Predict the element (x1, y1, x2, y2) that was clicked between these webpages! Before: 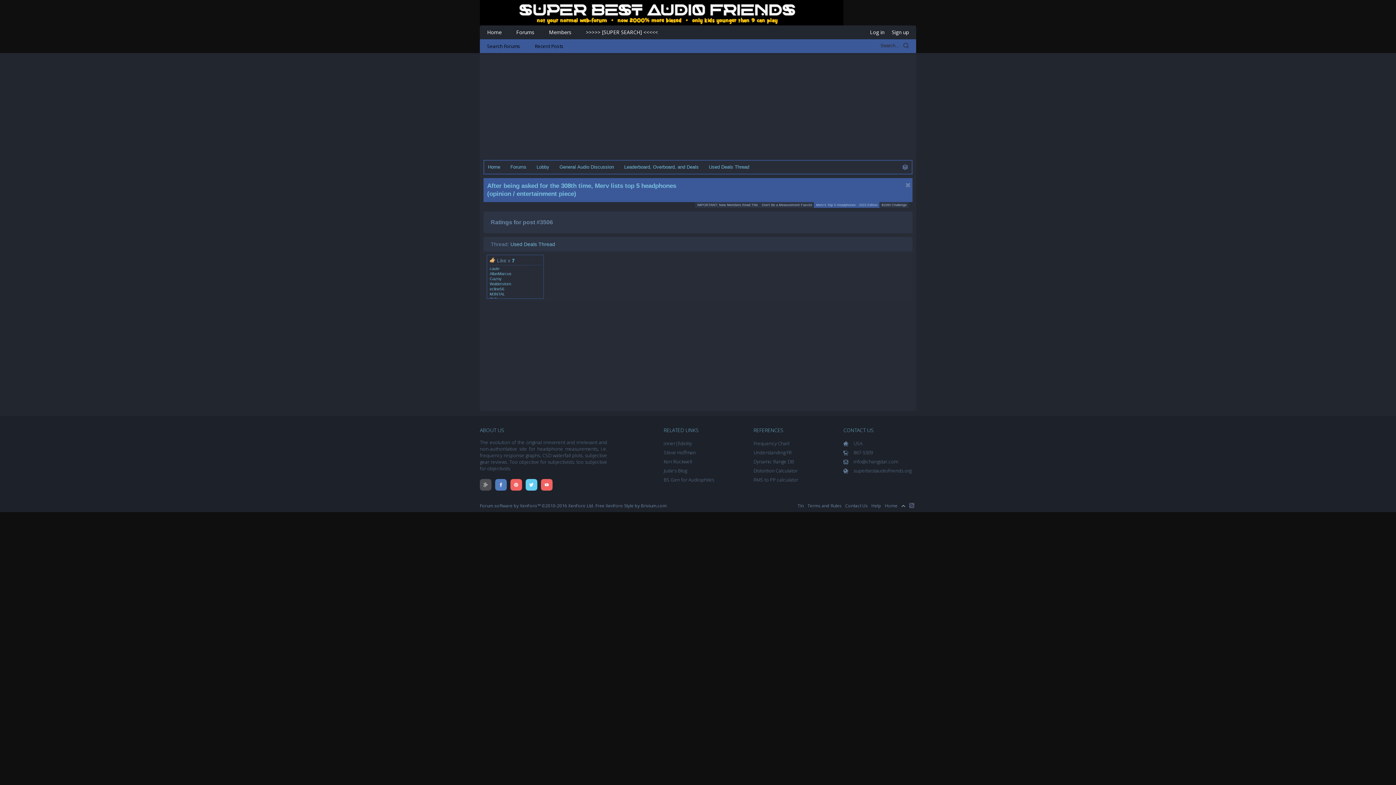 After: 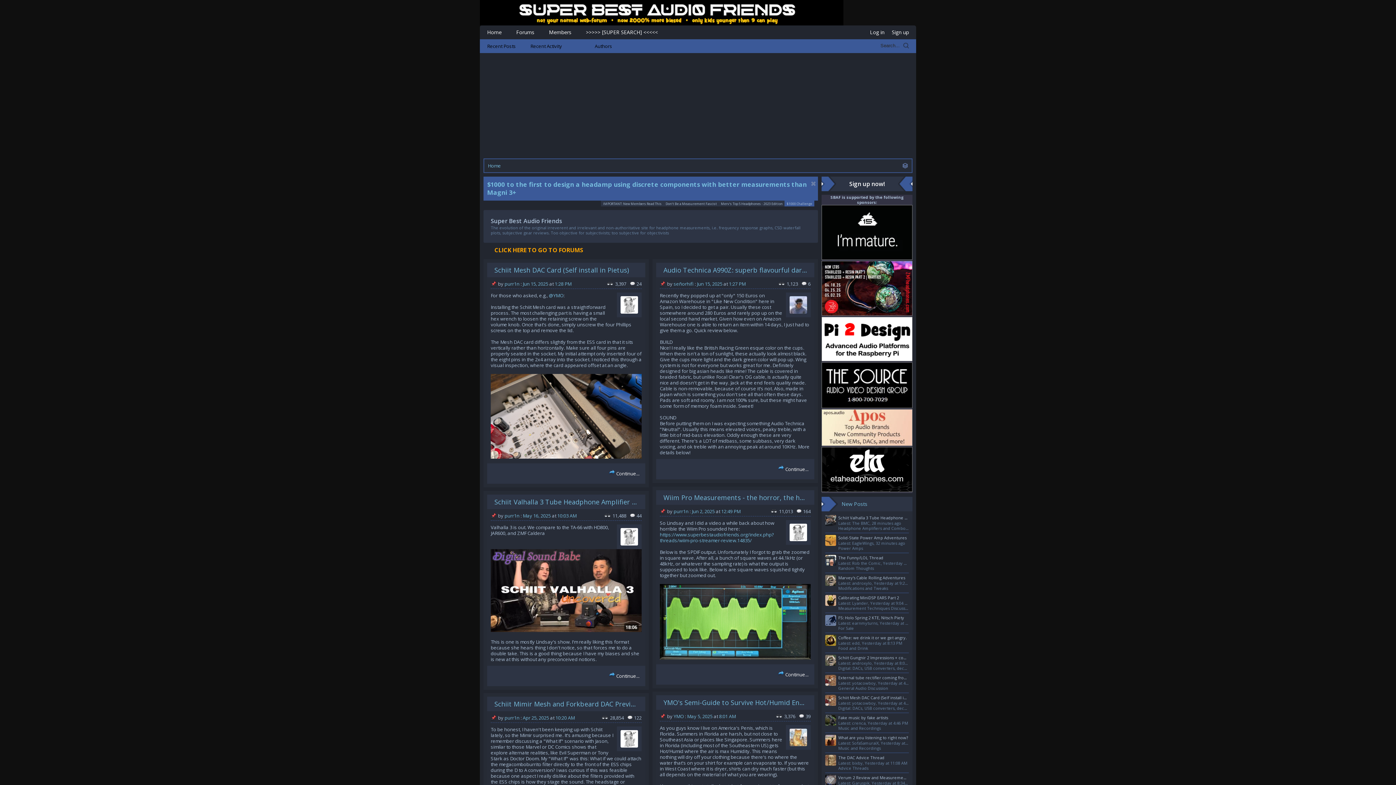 Action: bbox: (525, 479, 537, 492)